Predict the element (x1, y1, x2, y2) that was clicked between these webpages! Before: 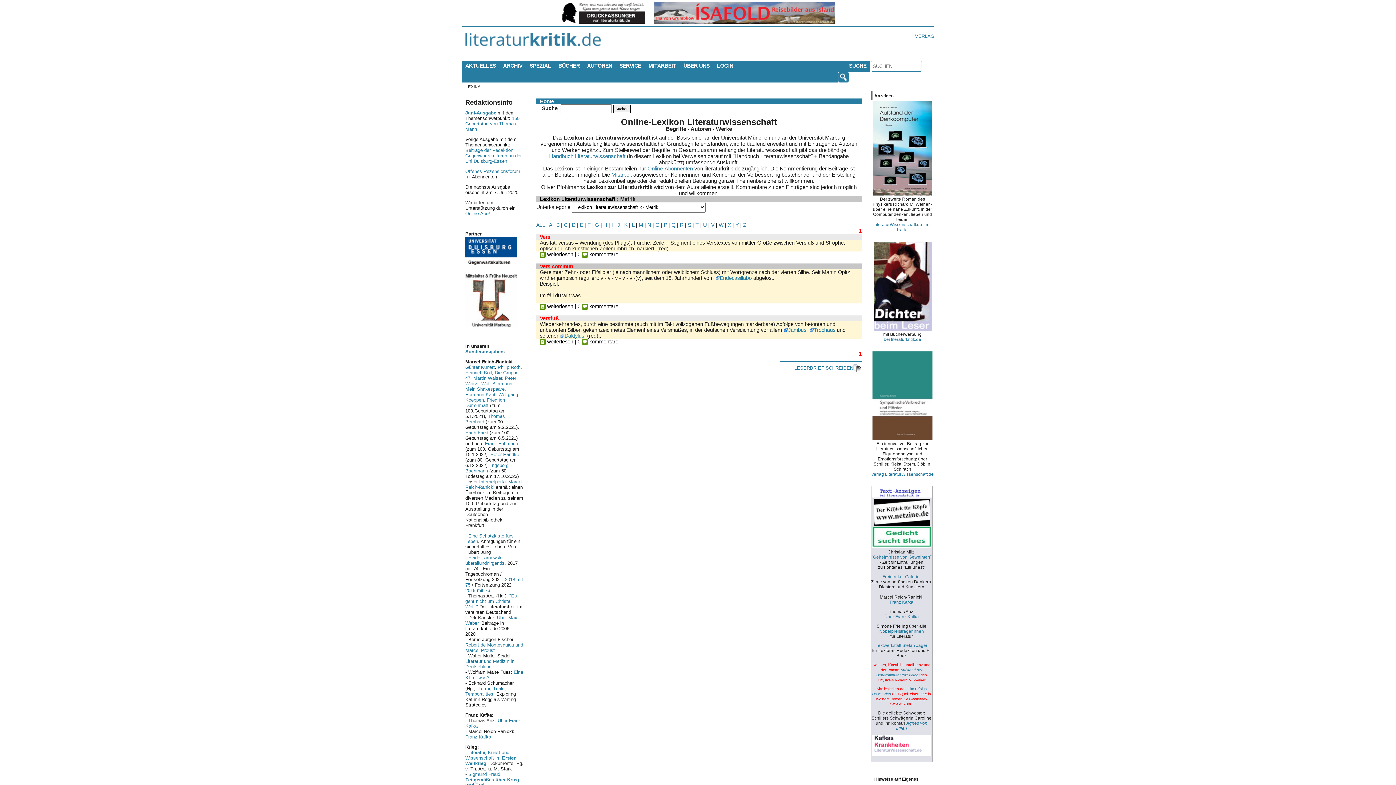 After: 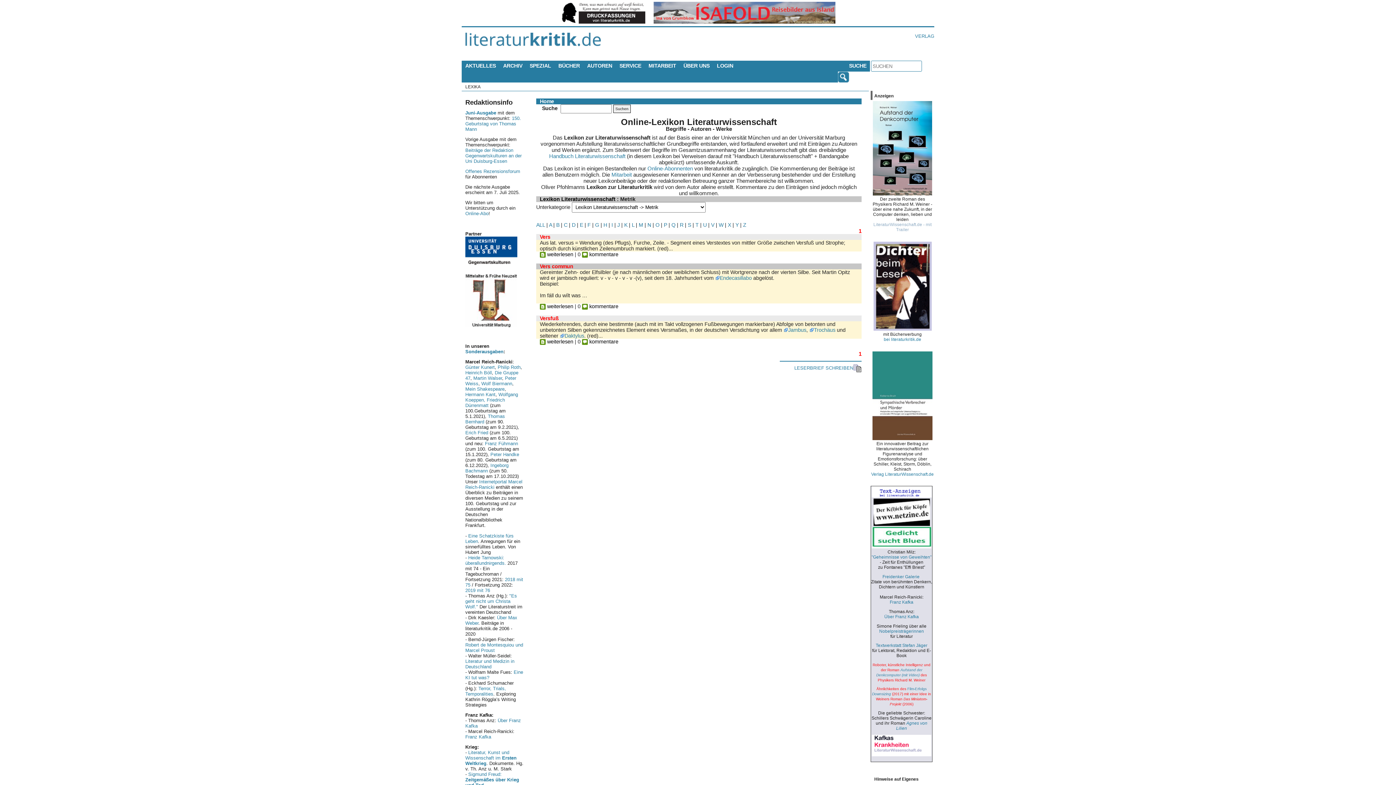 Action: label: LiteraturWissenschaft.de - mit Trailer bbox: (873, 222, 931, 232)